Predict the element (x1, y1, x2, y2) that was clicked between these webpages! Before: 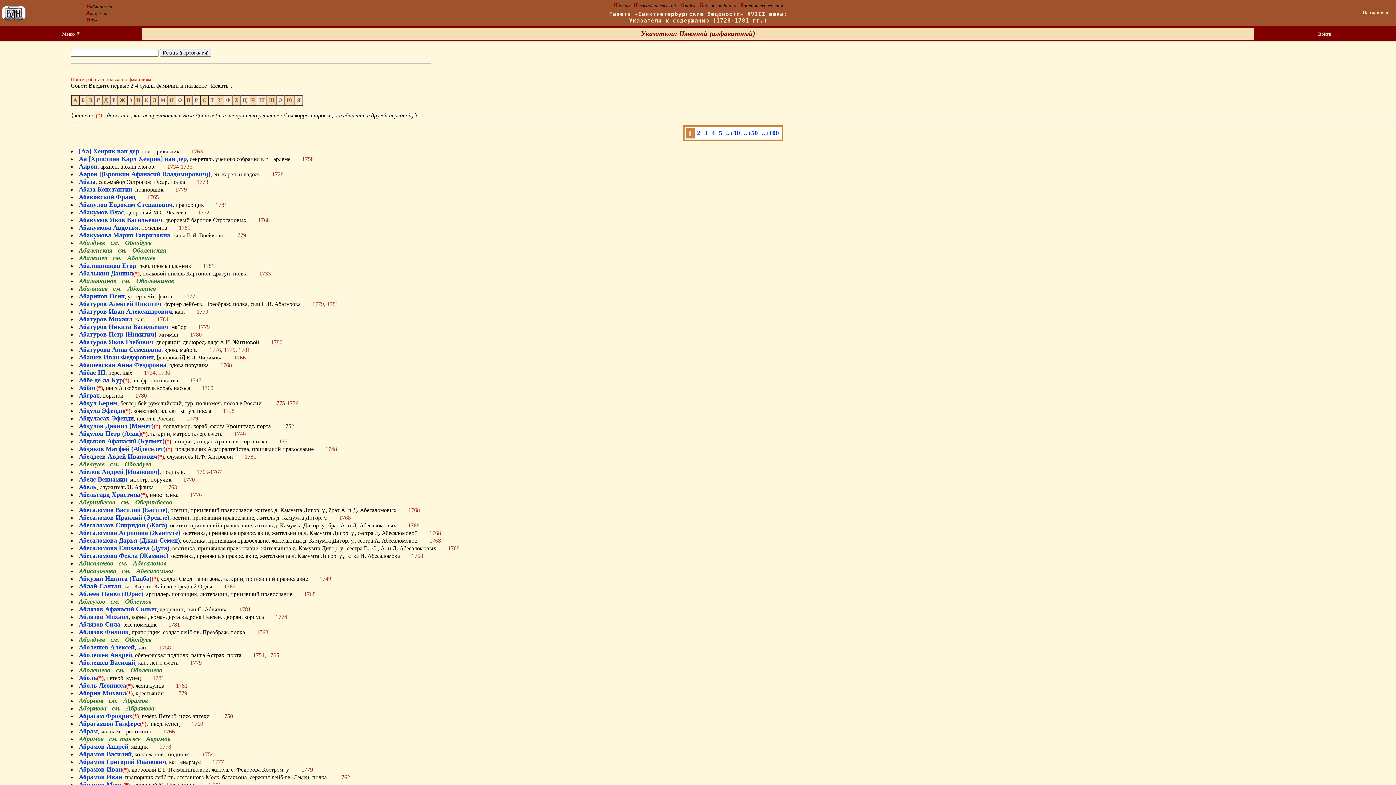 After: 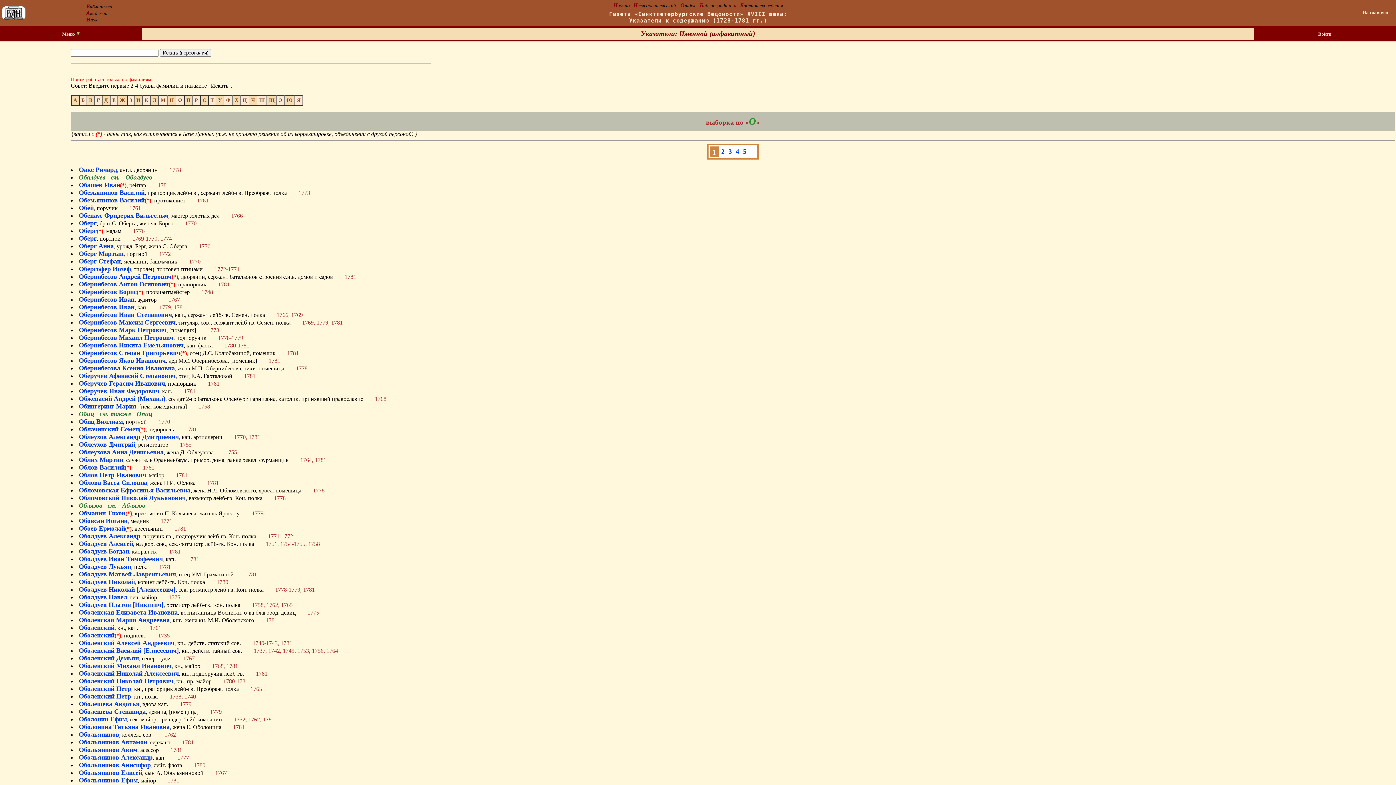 Action: label: О bbox: (178, 97, 182, 102)